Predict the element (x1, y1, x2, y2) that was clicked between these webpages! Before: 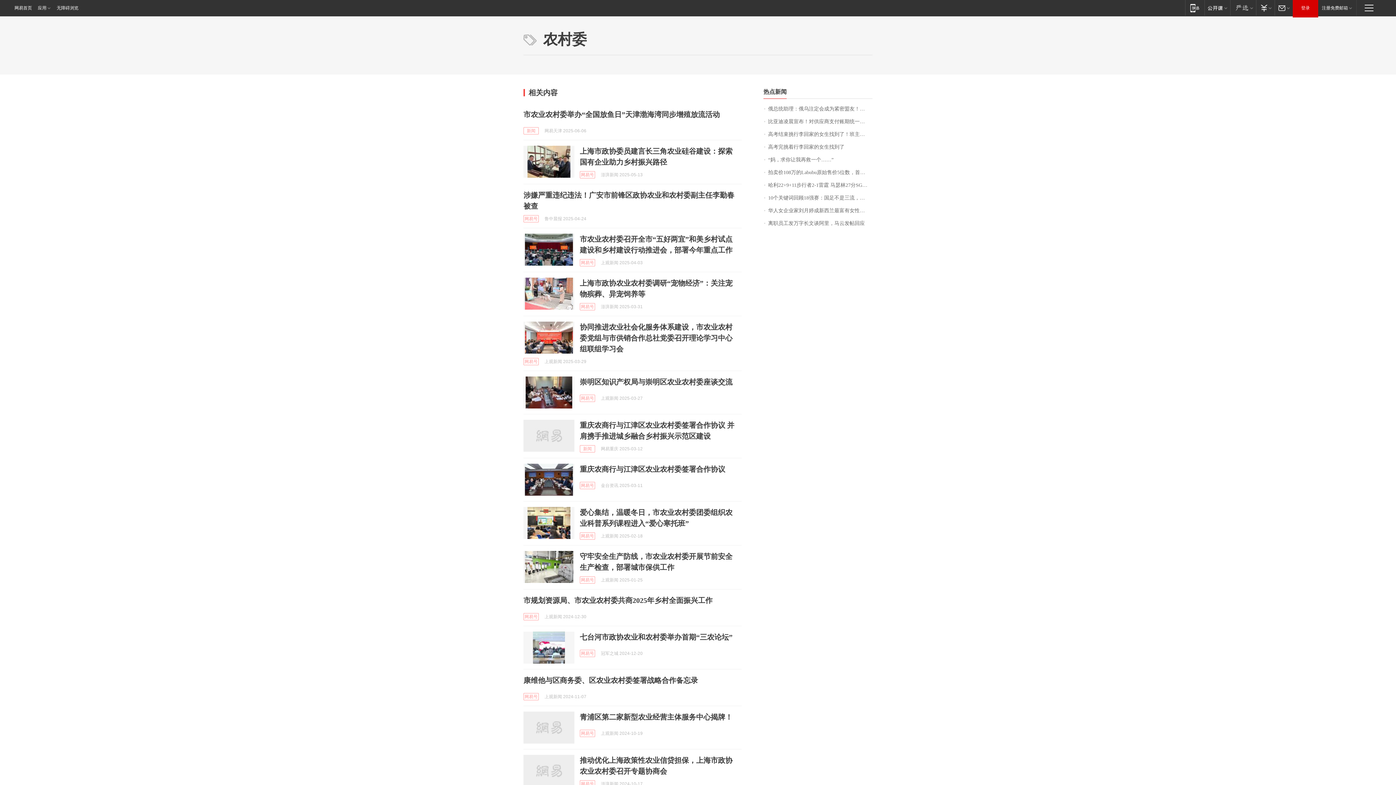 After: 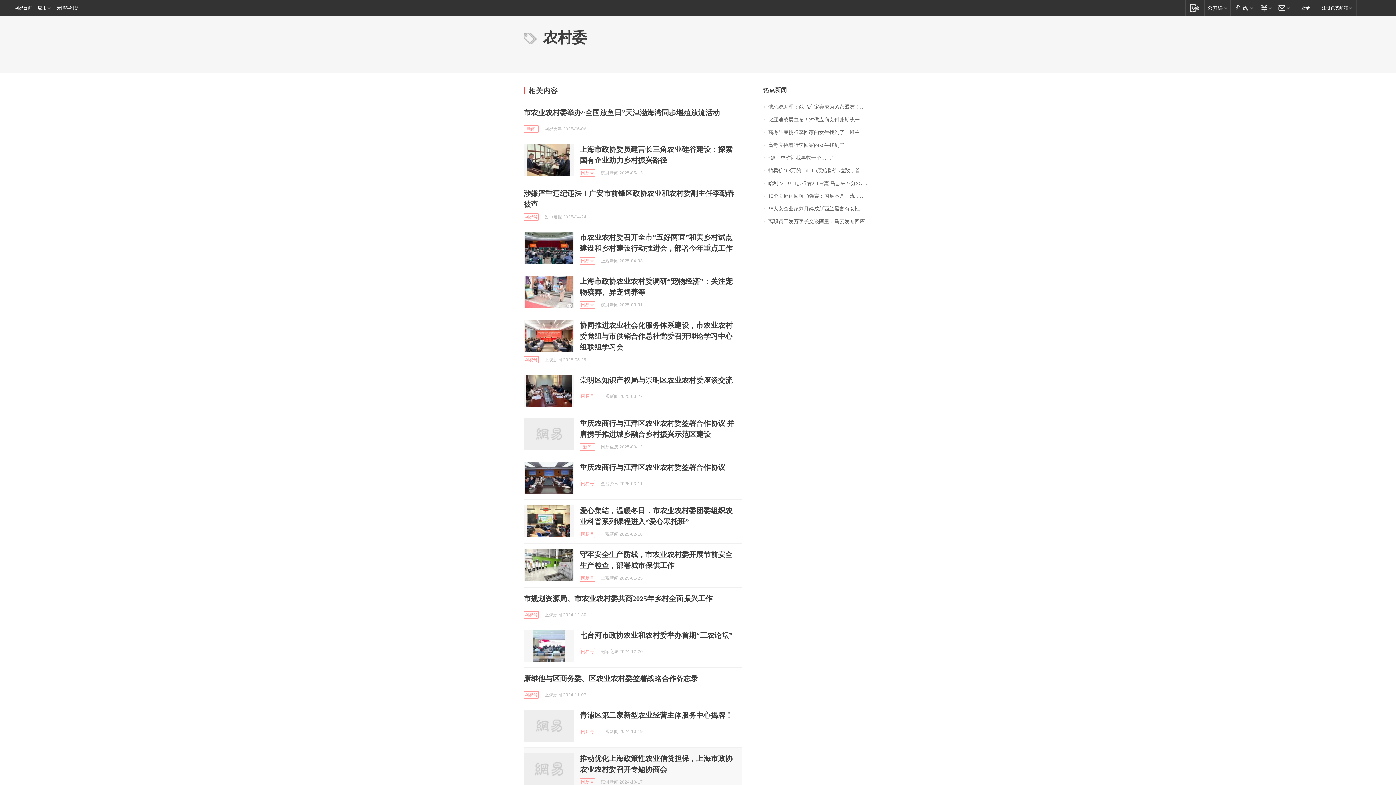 Action: bbox: (523, 755, 574, 787)